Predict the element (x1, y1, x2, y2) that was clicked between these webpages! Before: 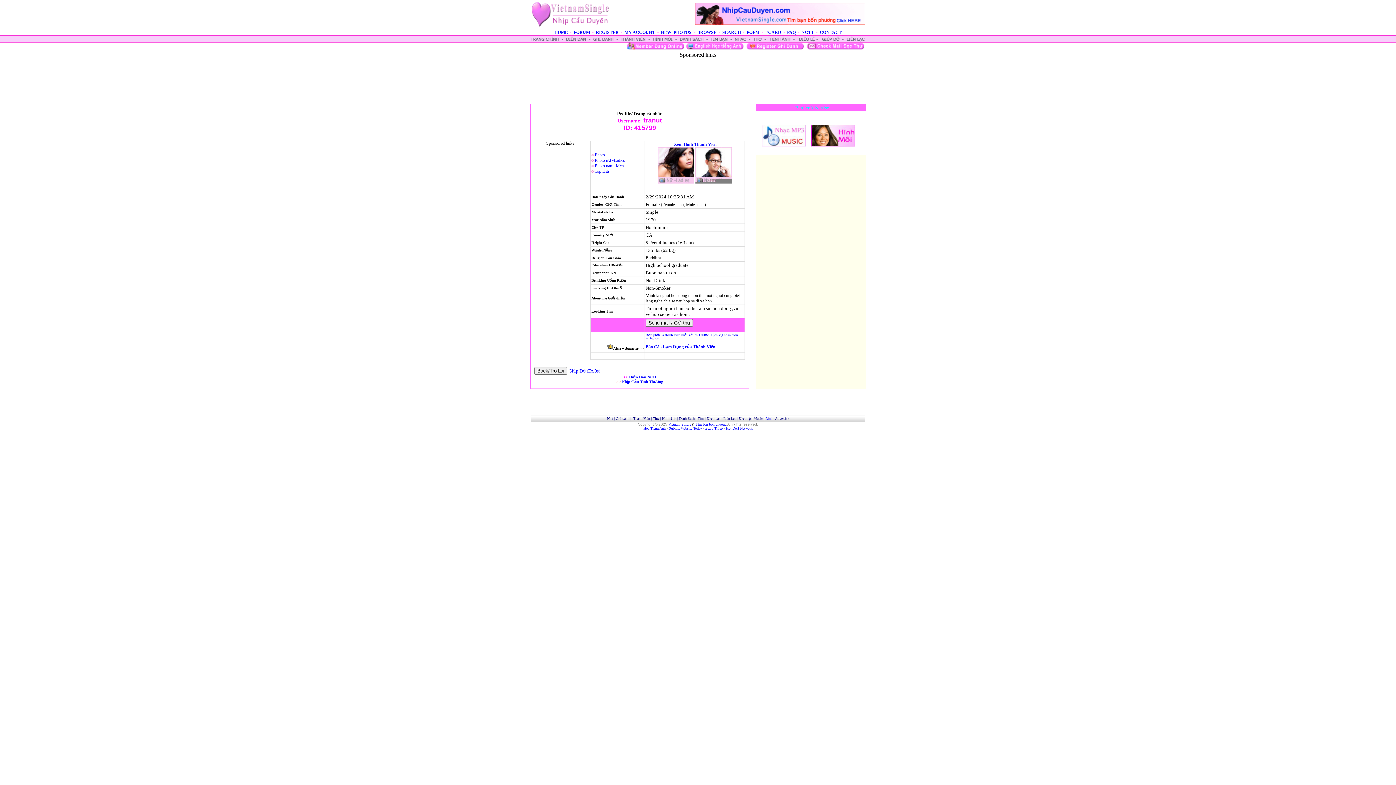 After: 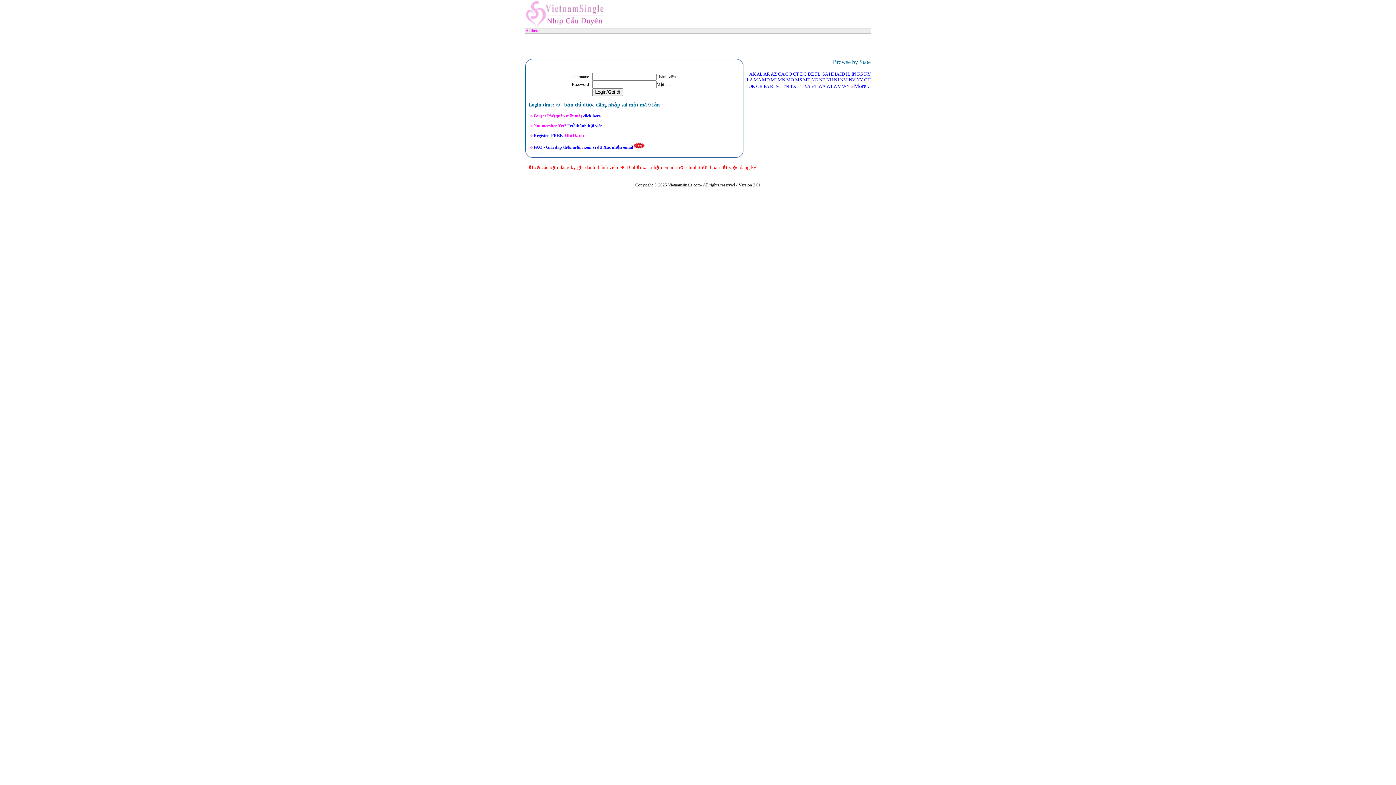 Action: label: Thành Viên bbox: (633, 416, 650, 420)